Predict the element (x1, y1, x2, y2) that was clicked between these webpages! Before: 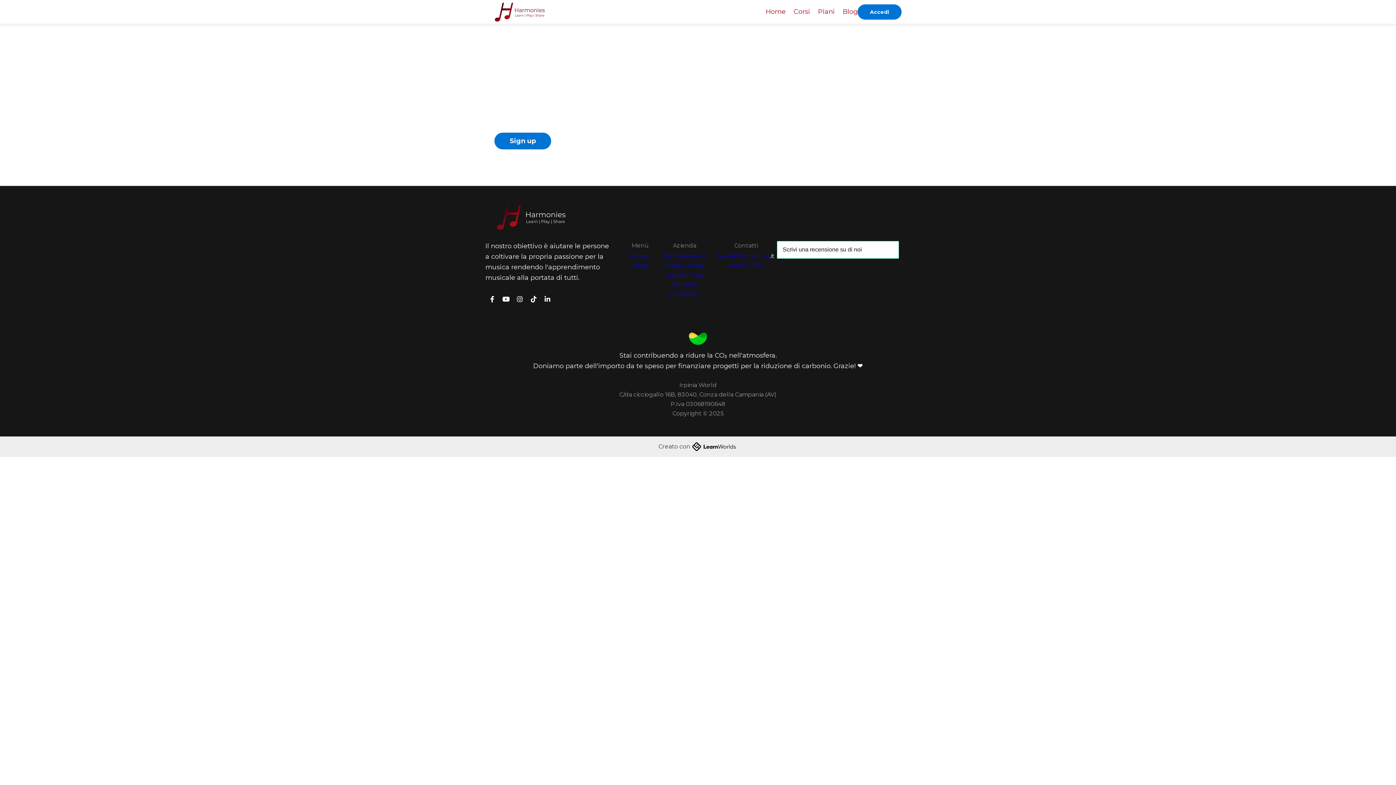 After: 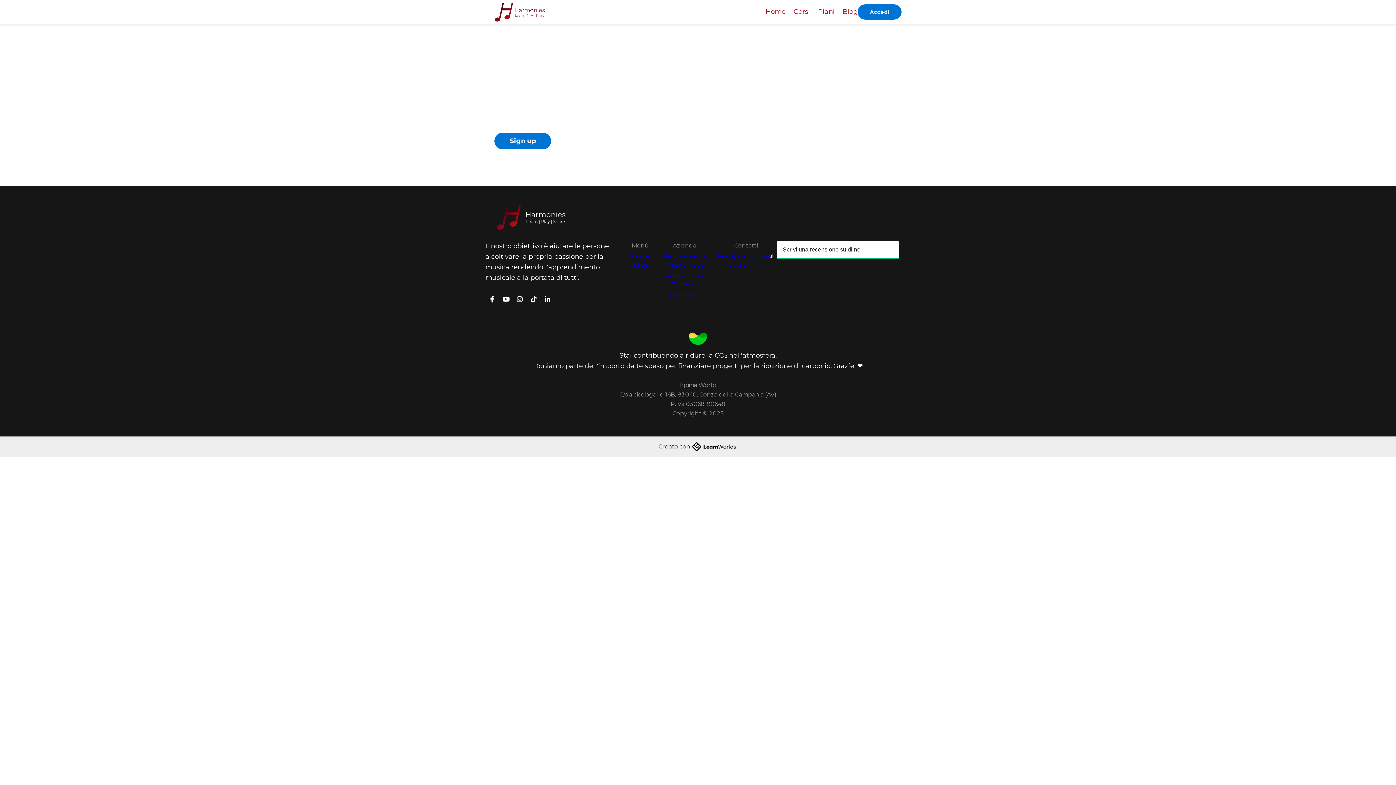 Action: bbox: (541, 293, 553, 305)